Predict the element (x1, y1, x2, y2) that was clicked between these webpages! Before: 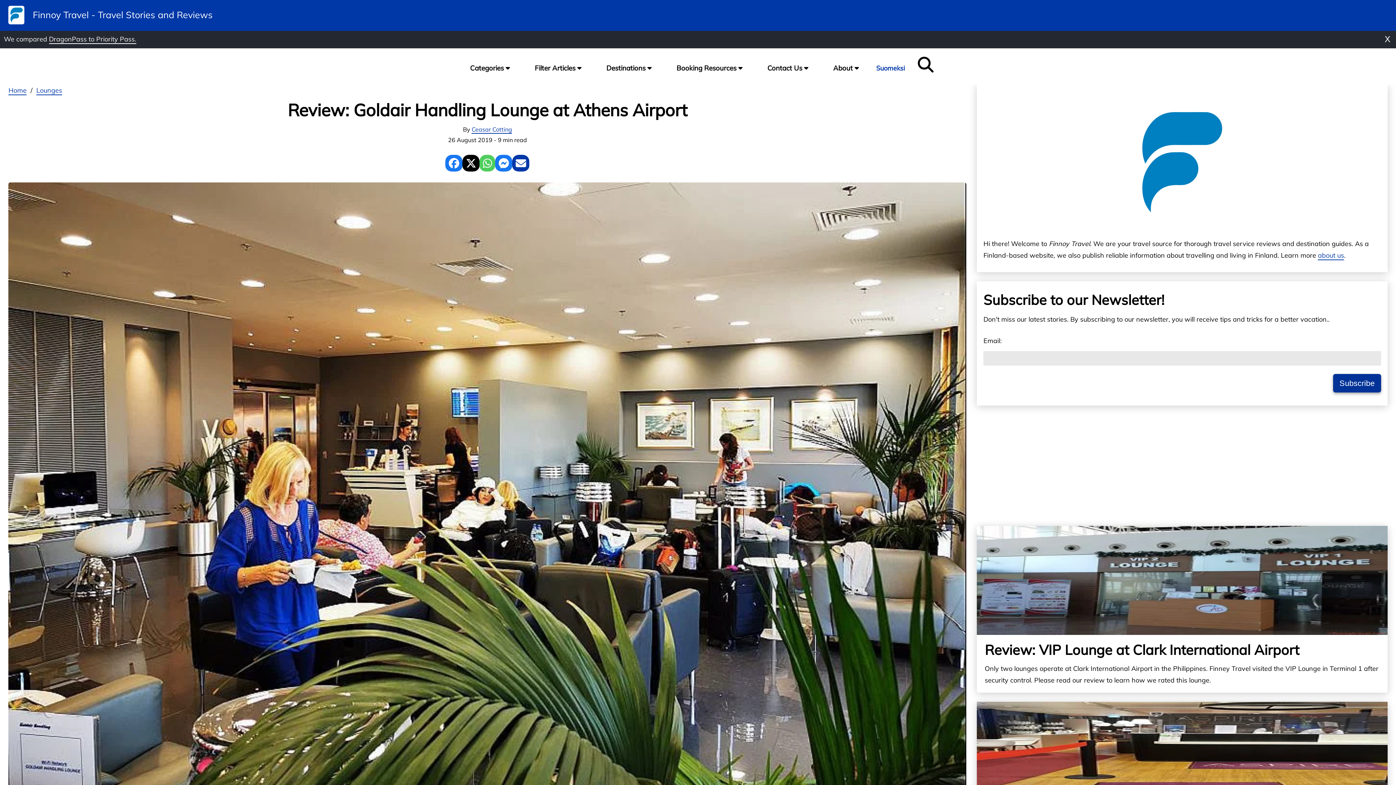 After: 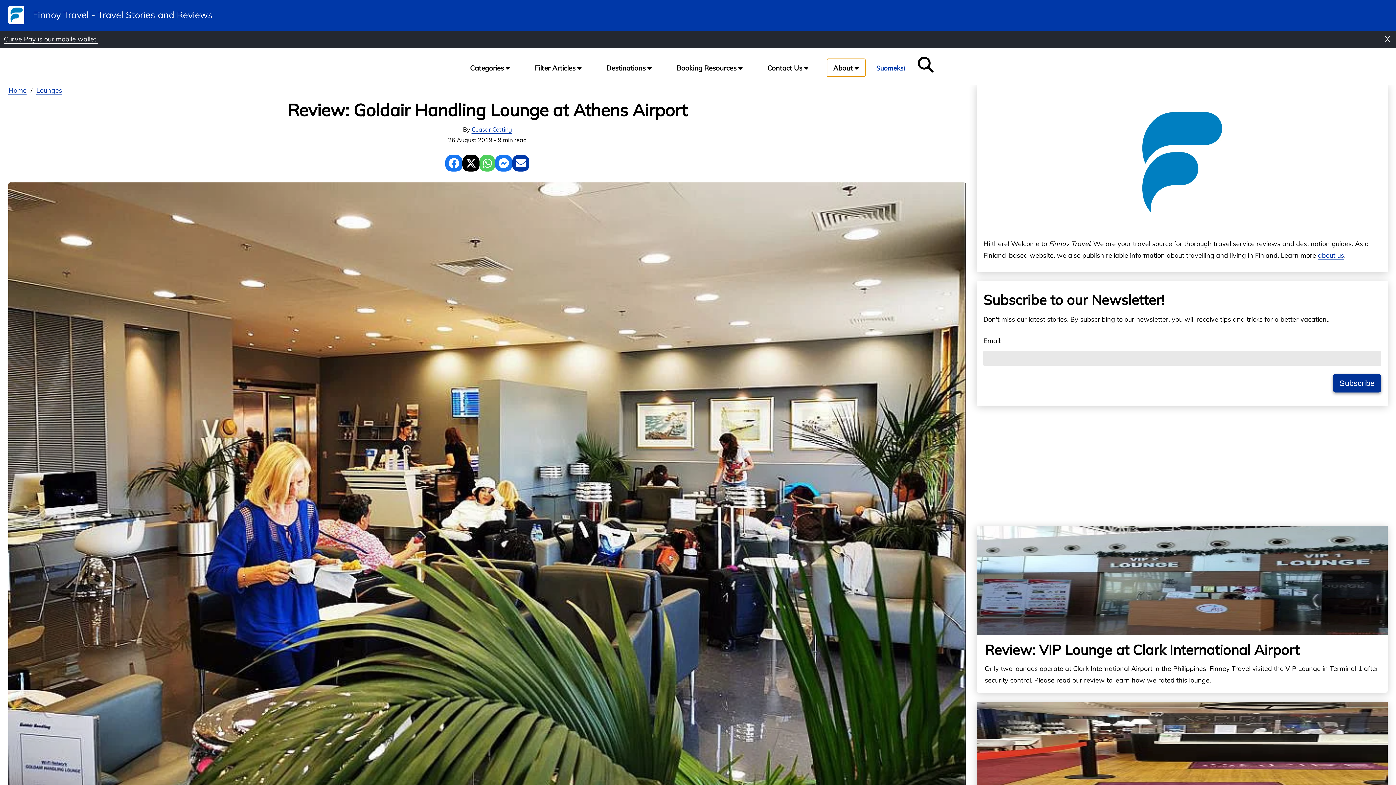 Action: label: About  bbox: (827, 58, 865, 76)